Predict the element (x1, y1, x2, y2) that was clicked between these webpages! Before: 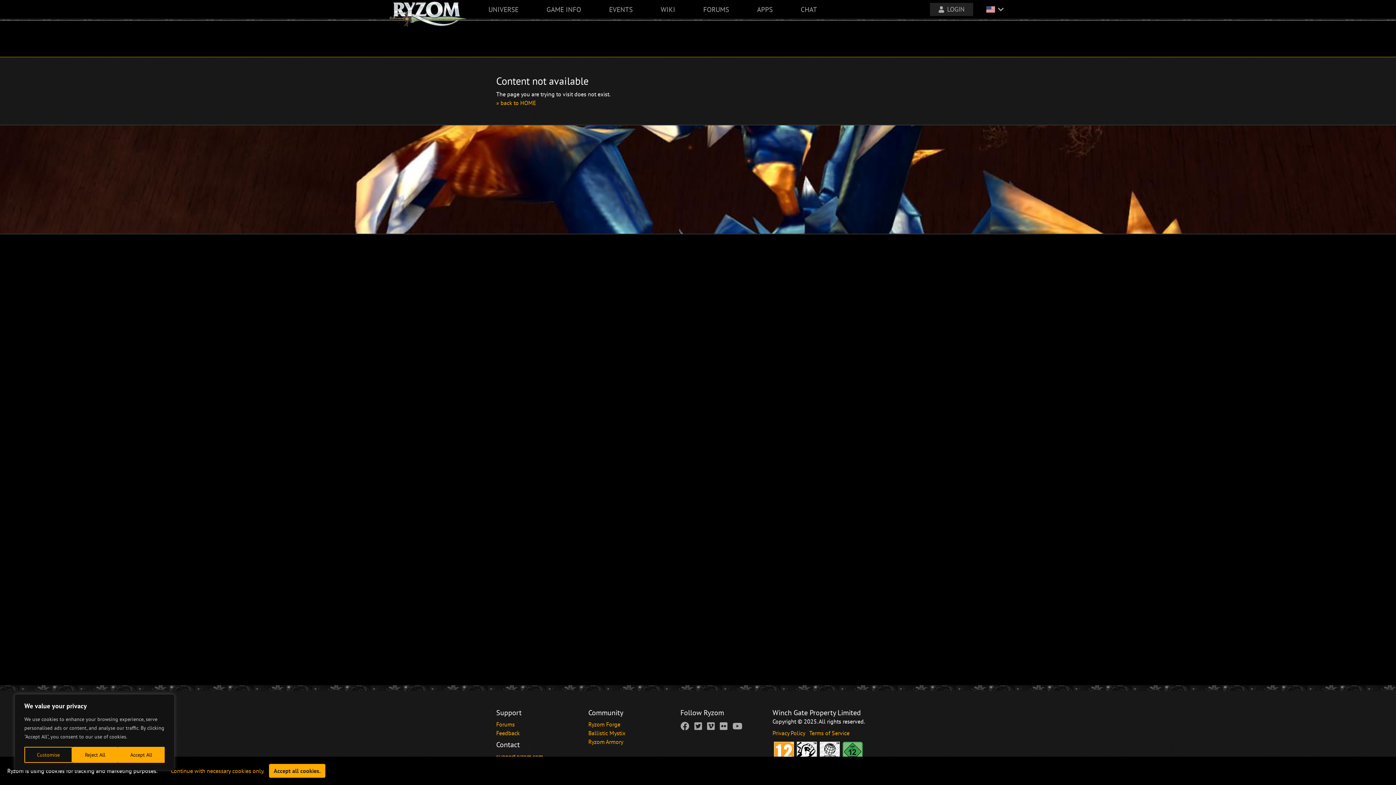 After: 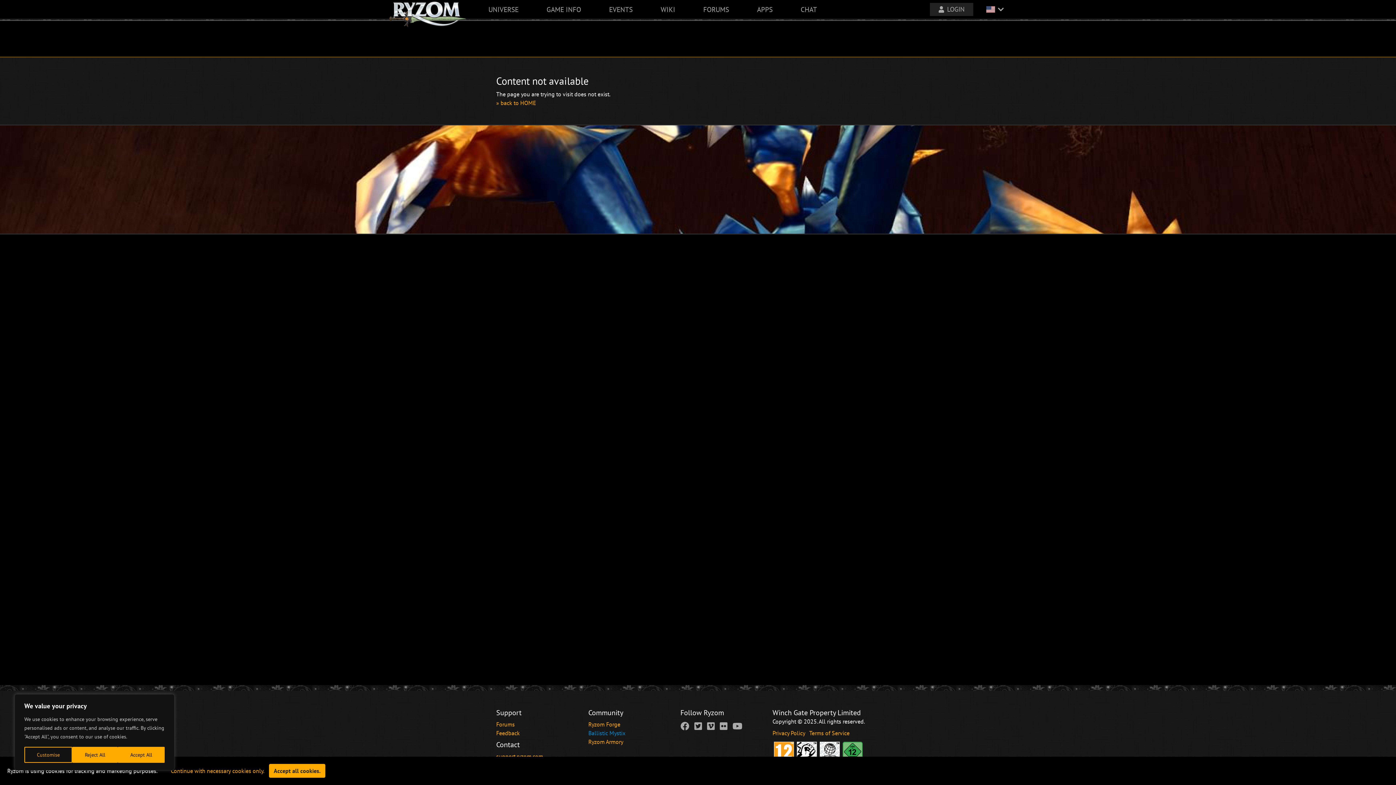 Action: bbox: (588, 729, 625, 737) label: Ballistic Mystix